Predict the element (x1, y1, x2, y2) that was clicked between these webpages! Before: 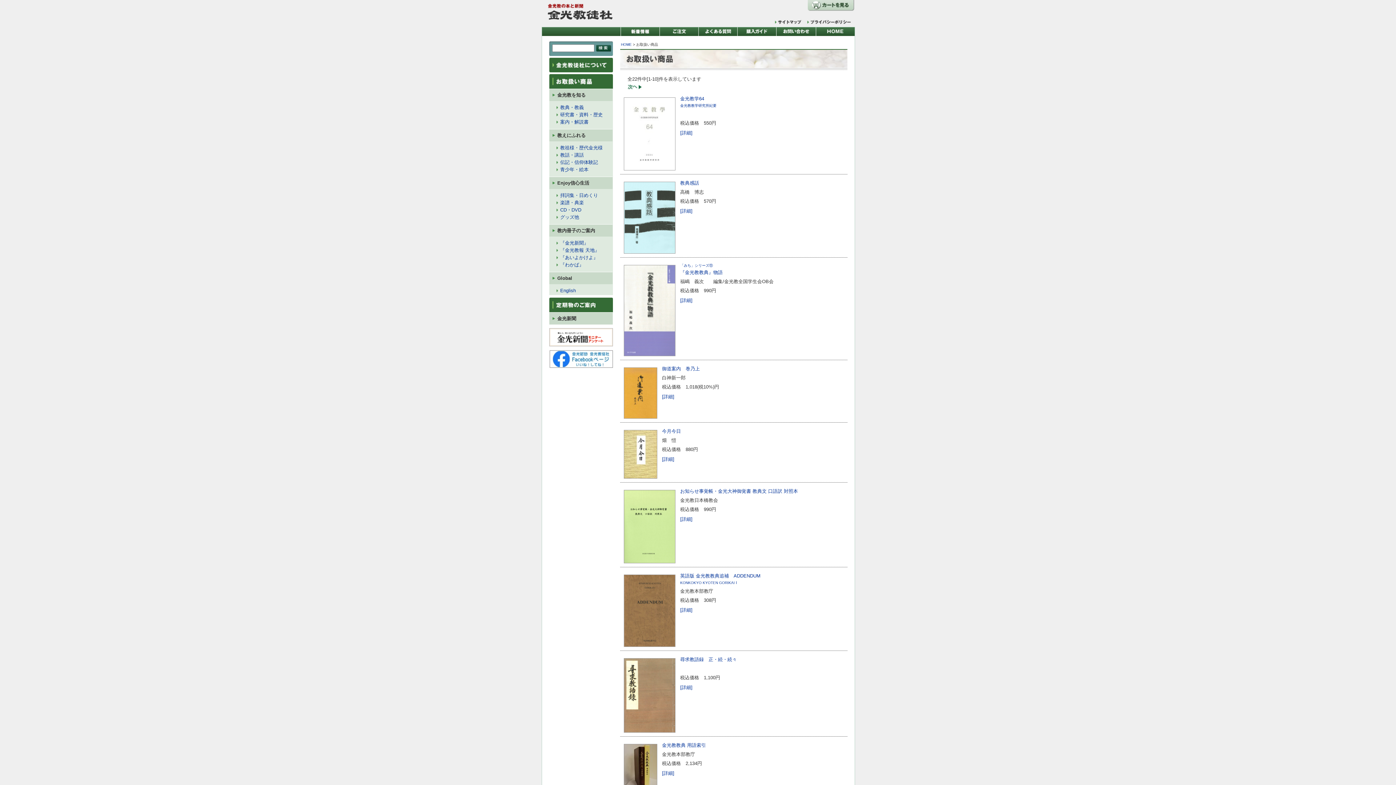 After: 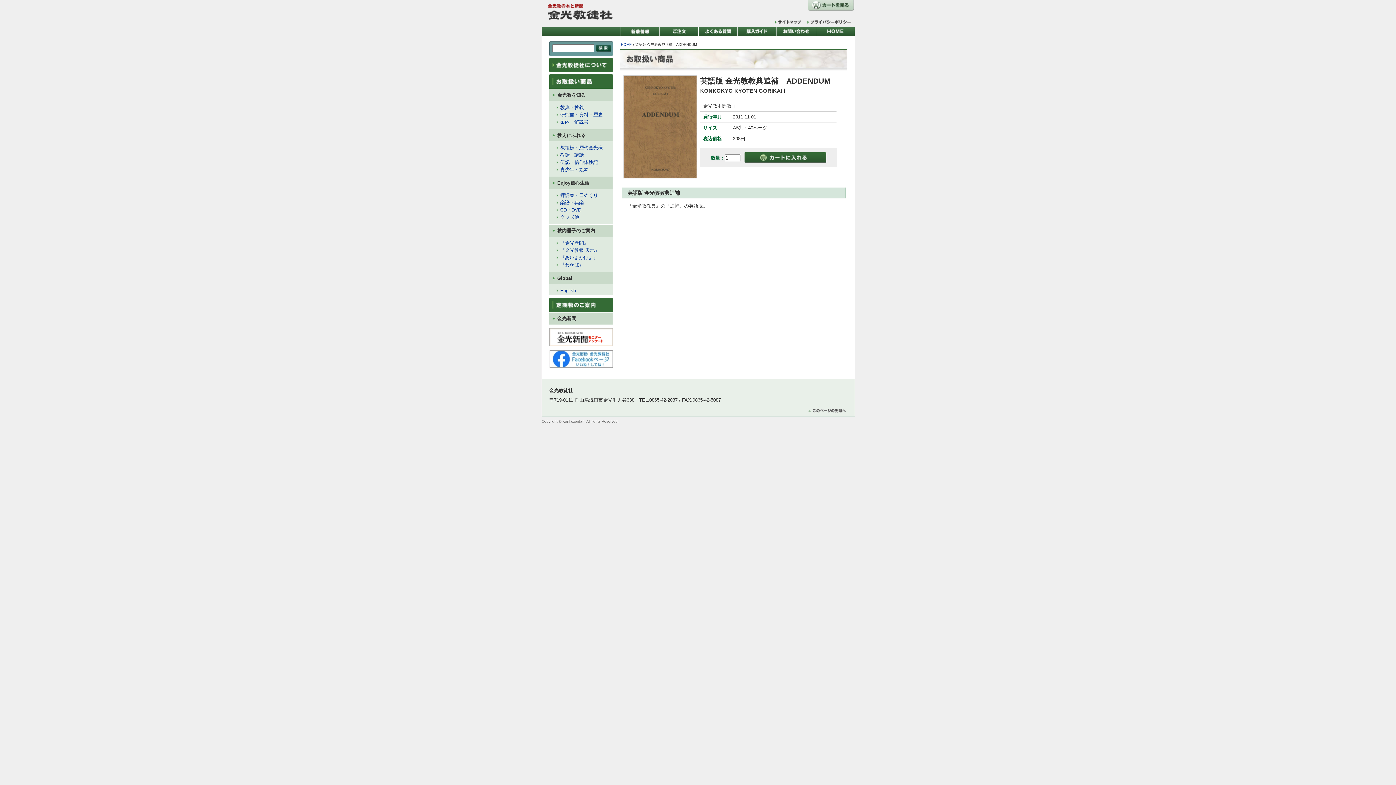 Action: bbox: (680, 607, 692, 613) label: [詳細]